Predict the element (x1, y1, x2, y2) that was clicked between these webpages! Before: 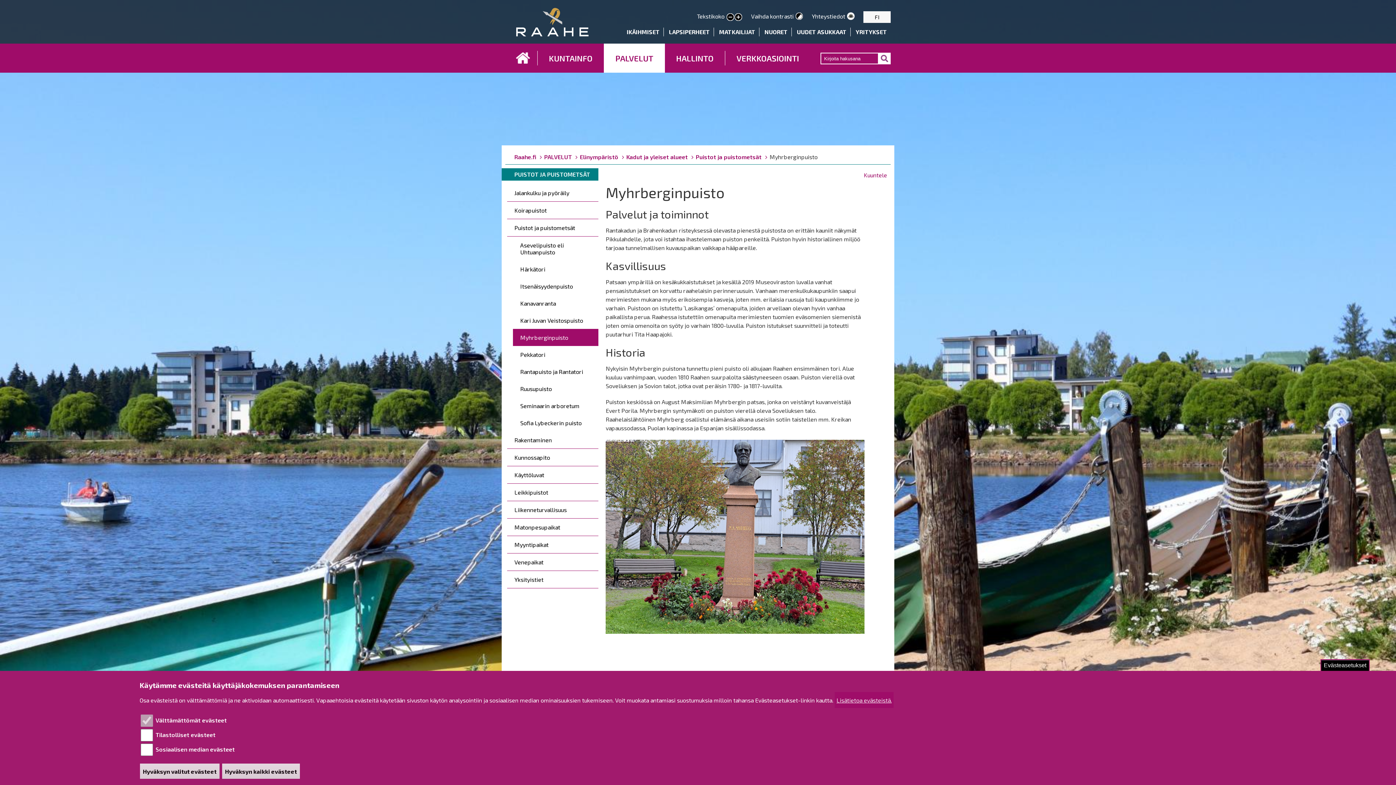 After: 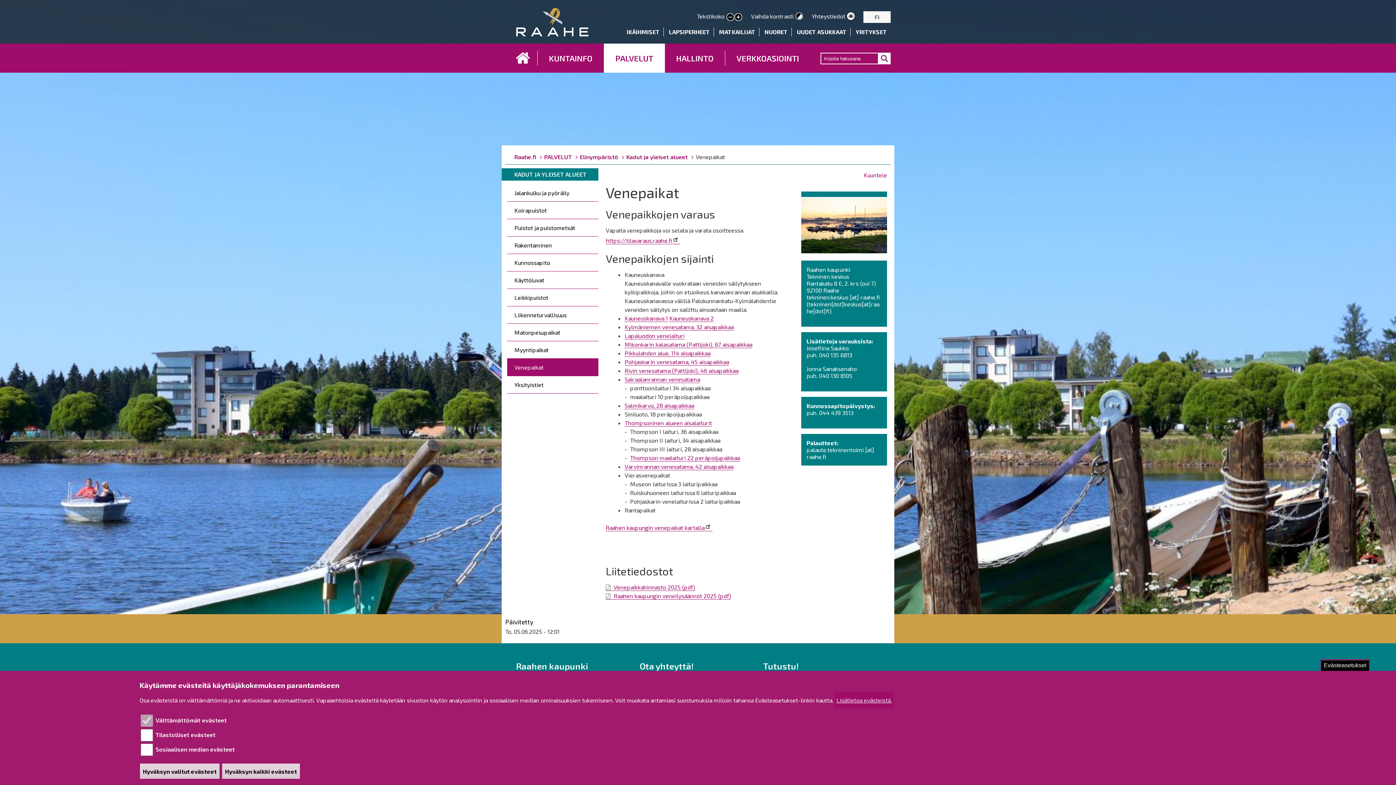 Action: bbox: (514, 558, 595, 566) label: Venepaikat